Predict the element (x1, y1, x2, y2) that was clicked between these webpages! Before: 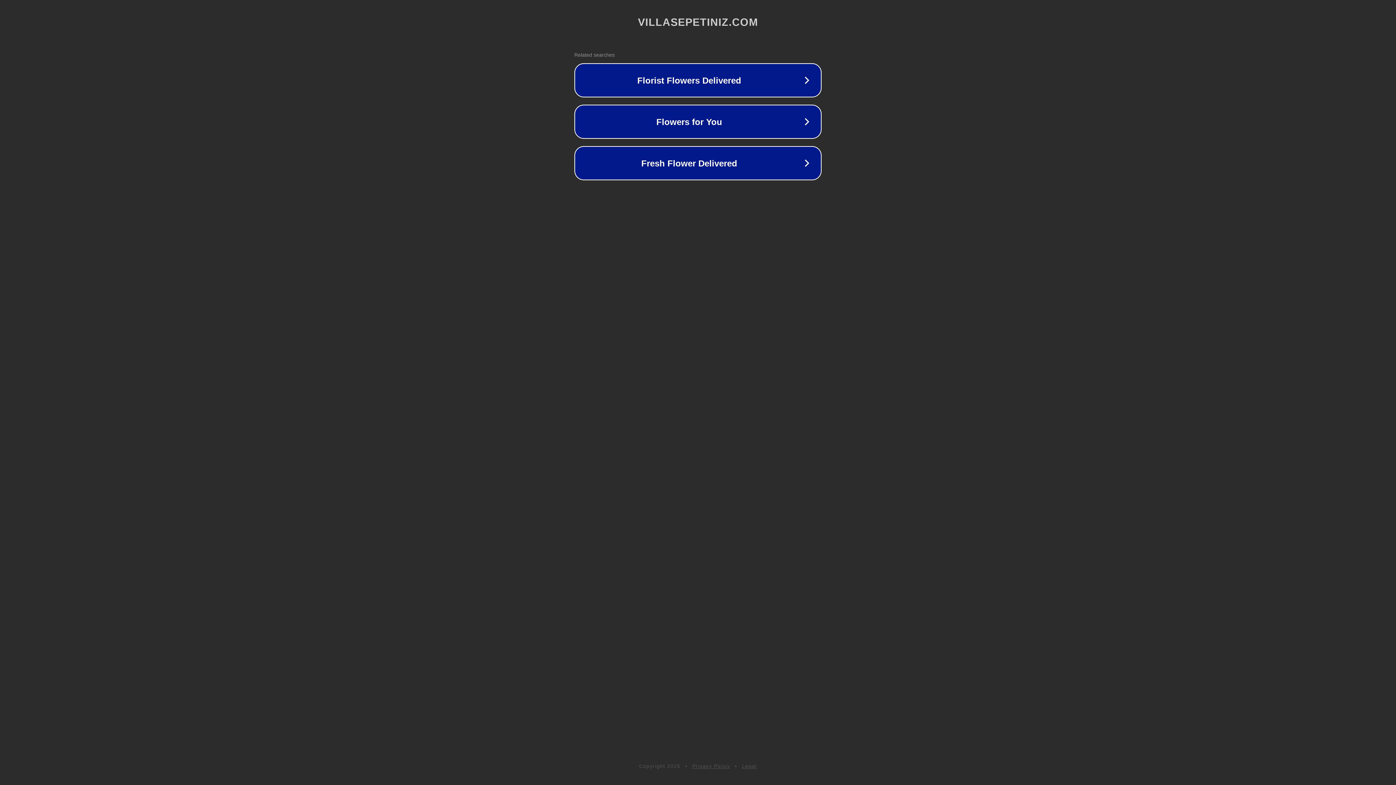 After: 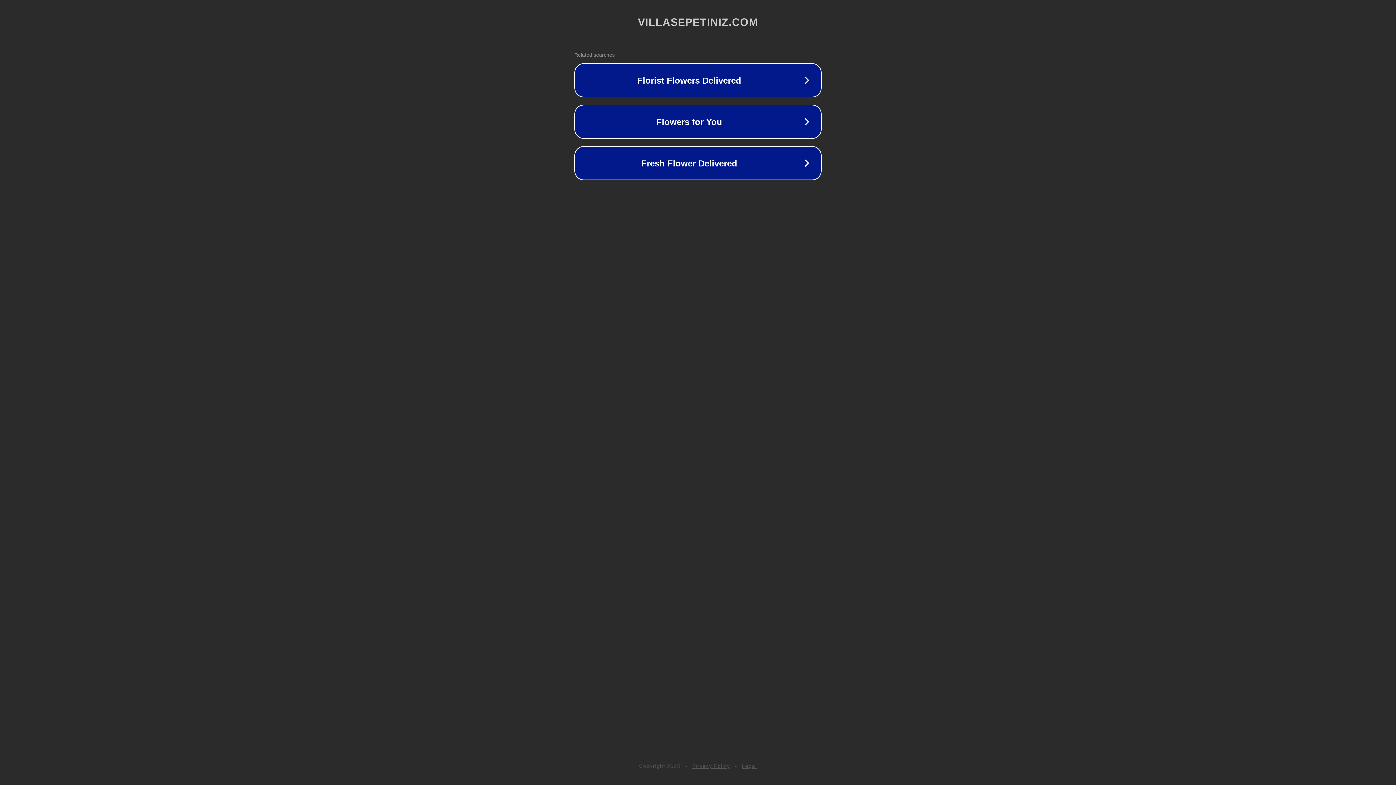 Action: label: Privacy Policy bbox: (692, 763, 730, 769)